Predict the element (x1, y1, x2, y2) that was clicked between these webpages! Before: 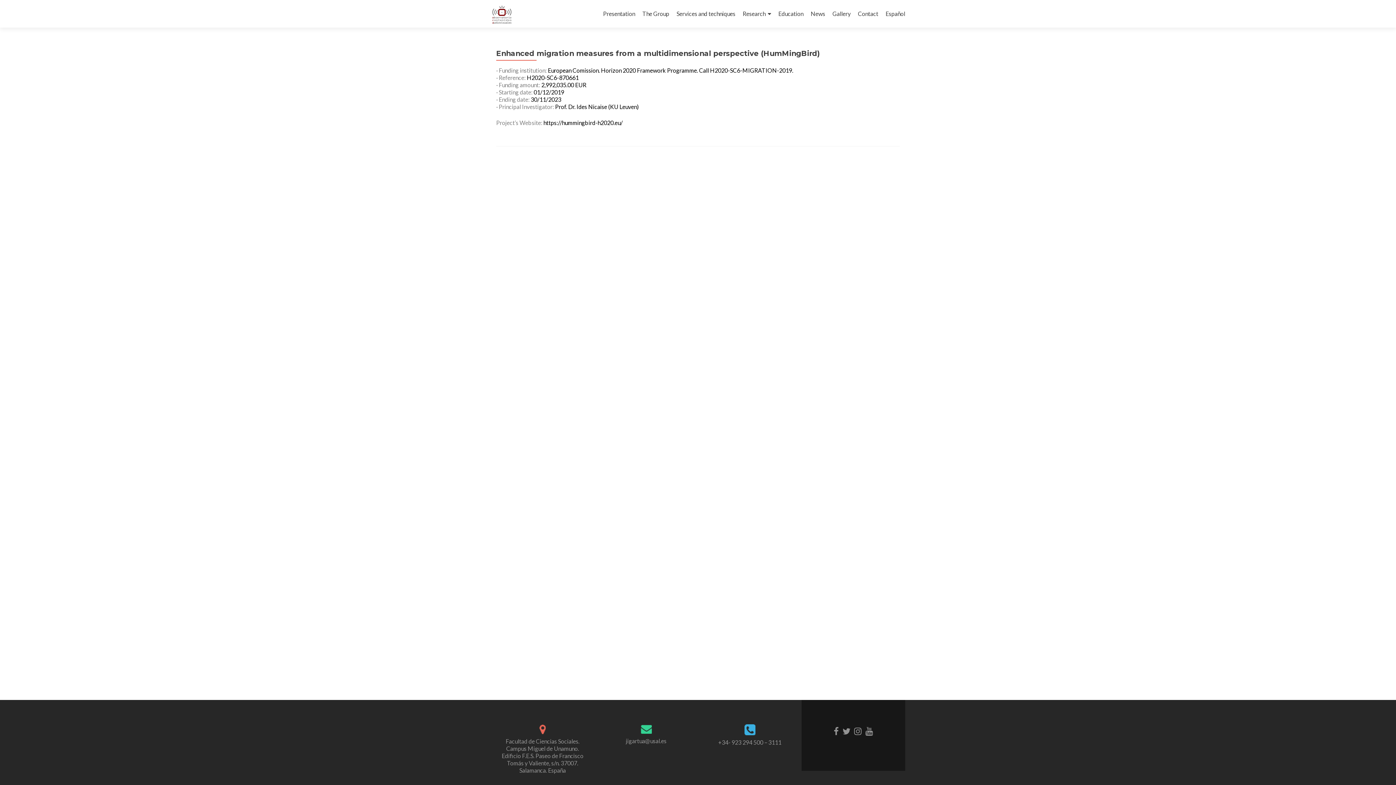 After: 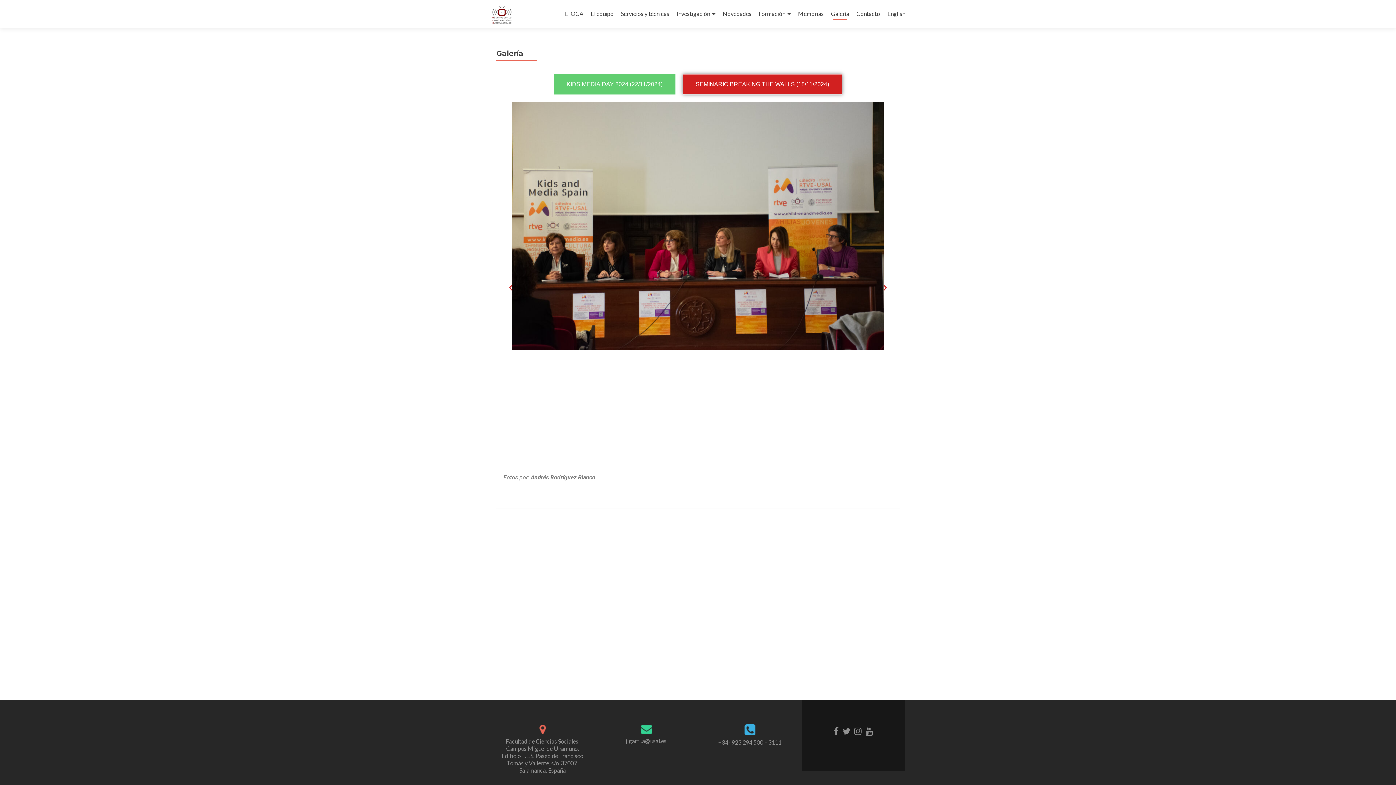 Action: bbox: (832, 7, 850, 20) label: Gallery